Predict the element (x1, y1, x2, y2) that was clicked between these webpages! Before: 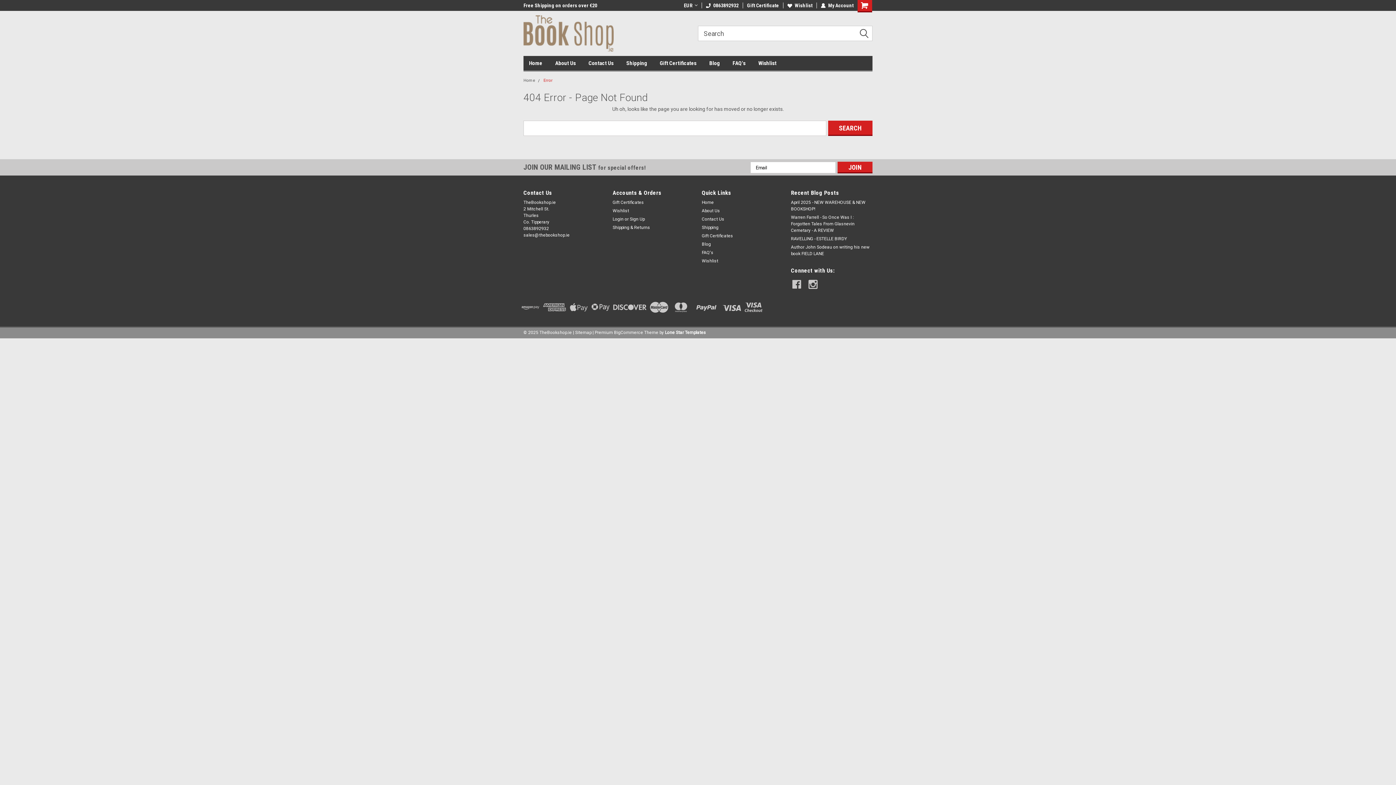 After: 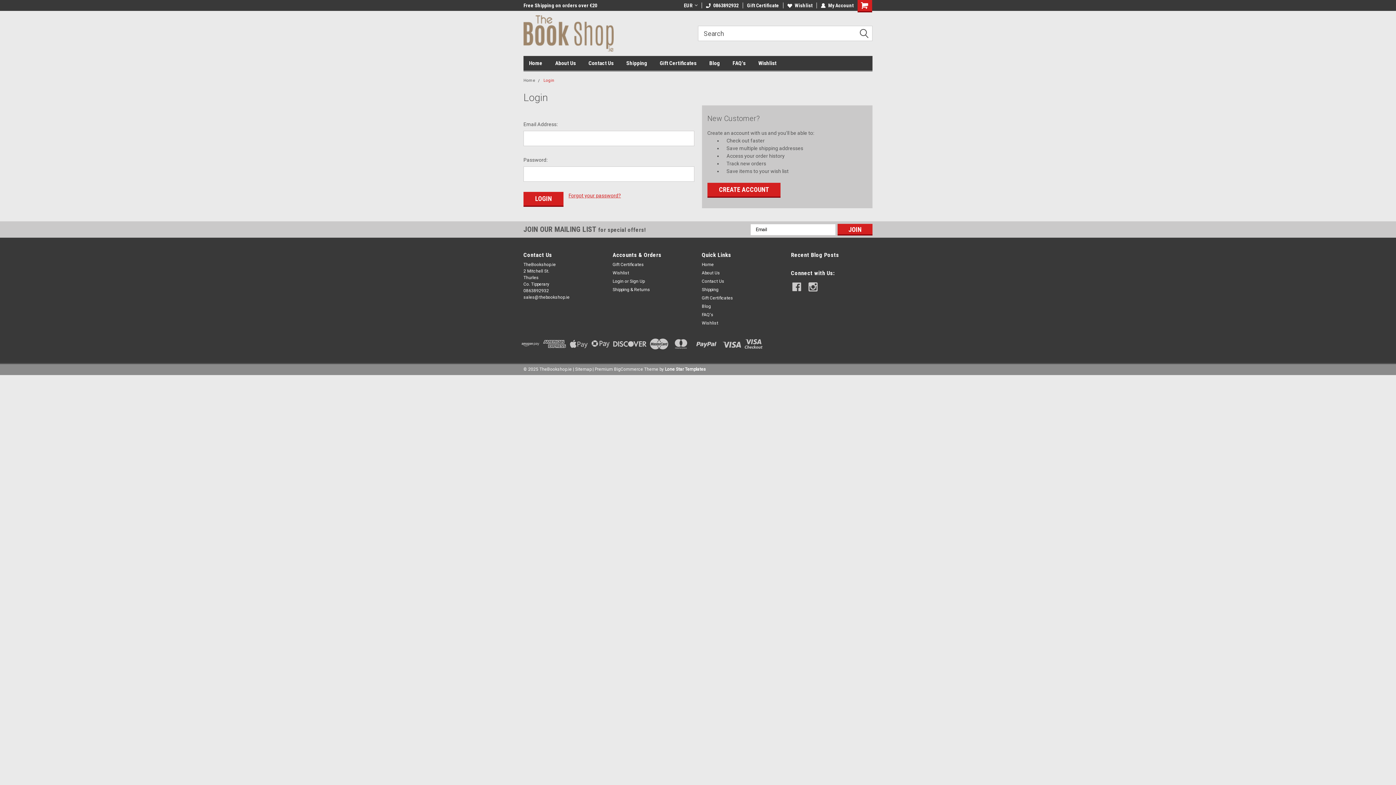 Action: label: Login bbox: (612, 216, 623, 222)